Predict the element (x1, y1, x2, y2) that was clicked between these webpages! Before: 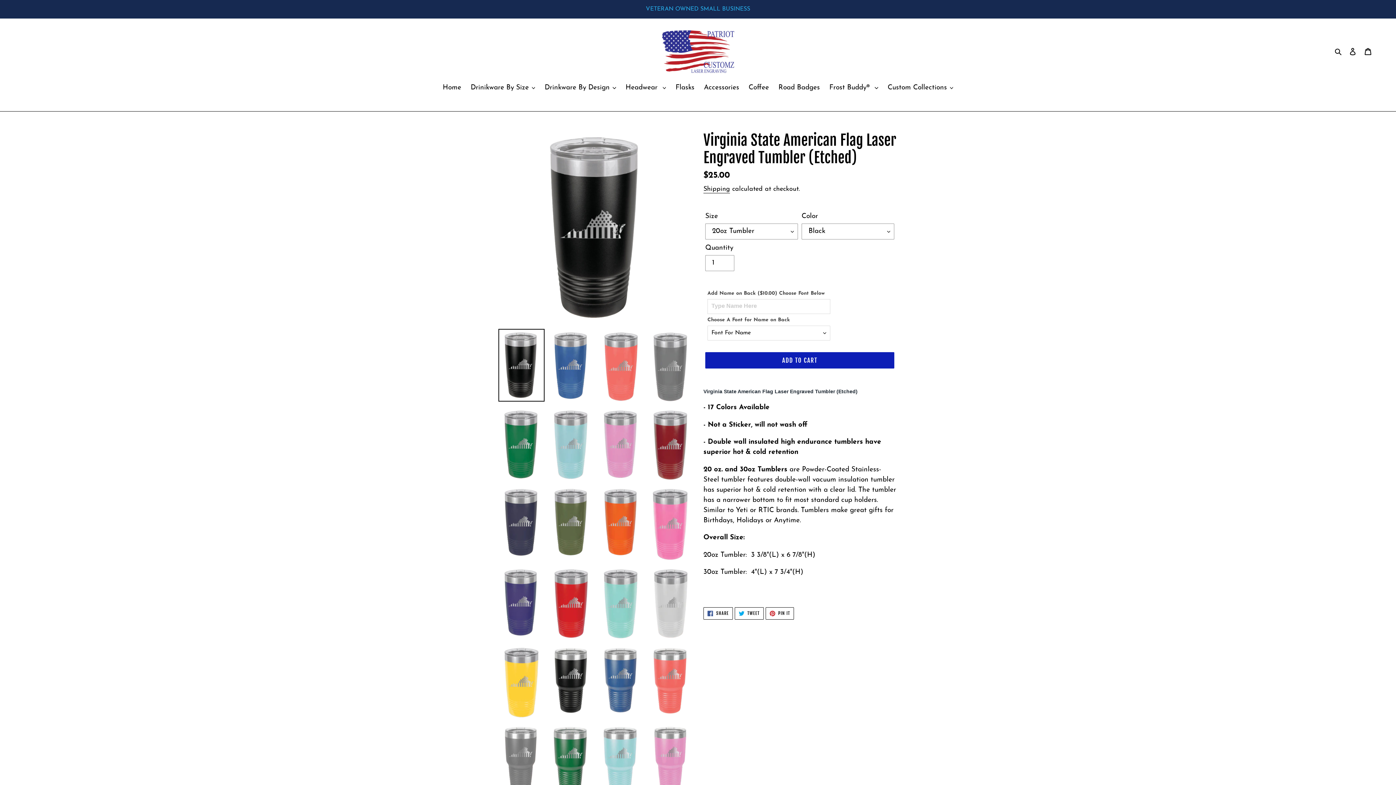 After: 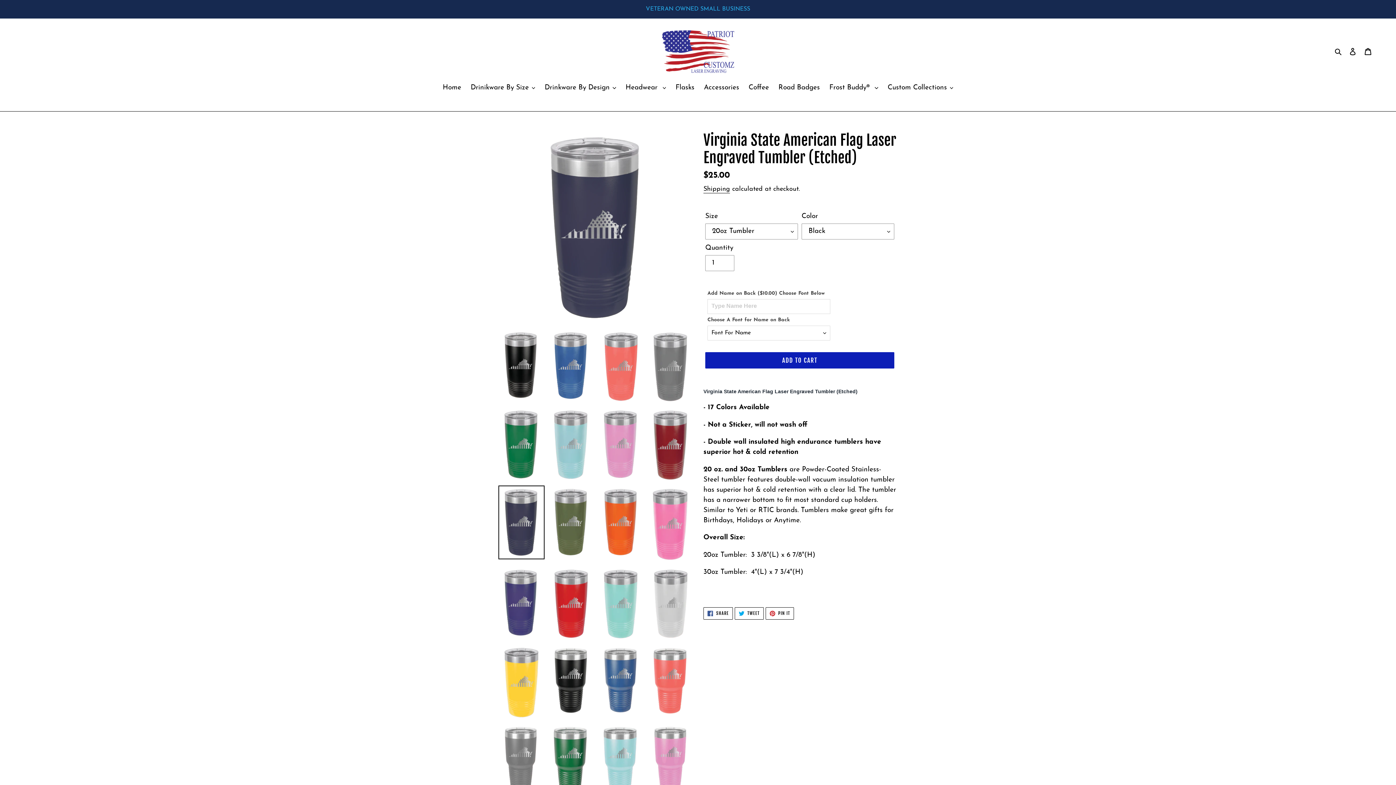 Action: bbox: (498, 485, 544, 559)